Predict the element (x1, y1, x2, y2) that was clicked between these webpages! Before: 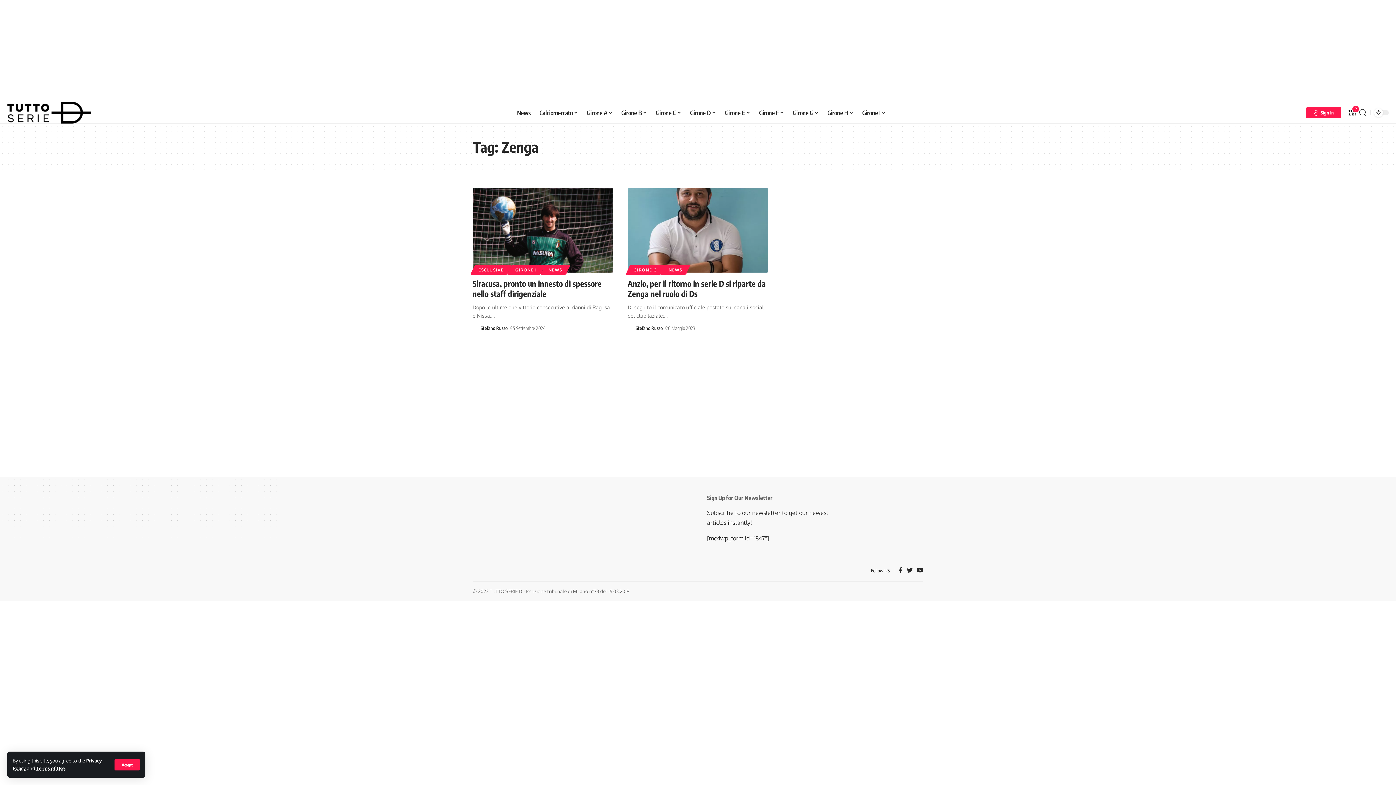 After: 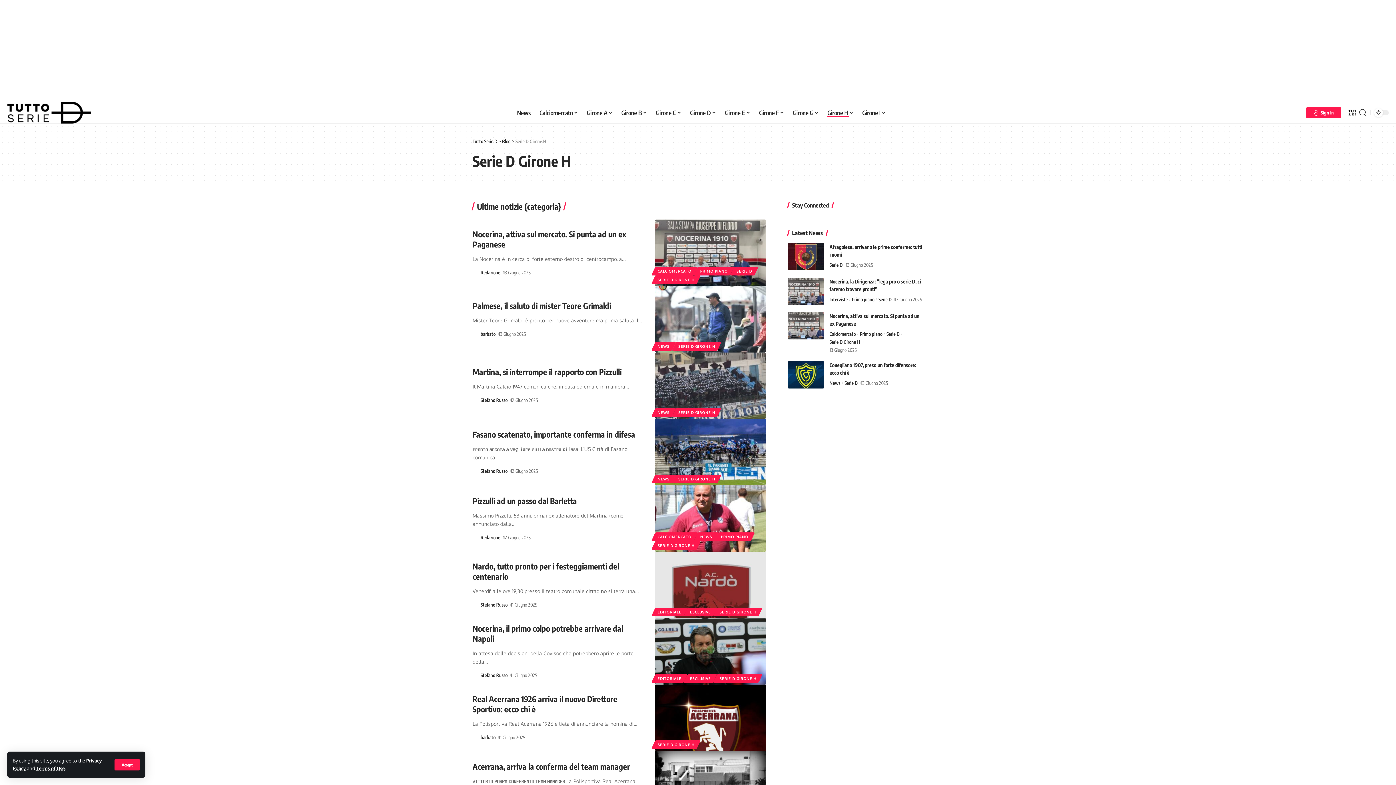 Action: label: Girone H bbox: (823, 101, 858, 123)